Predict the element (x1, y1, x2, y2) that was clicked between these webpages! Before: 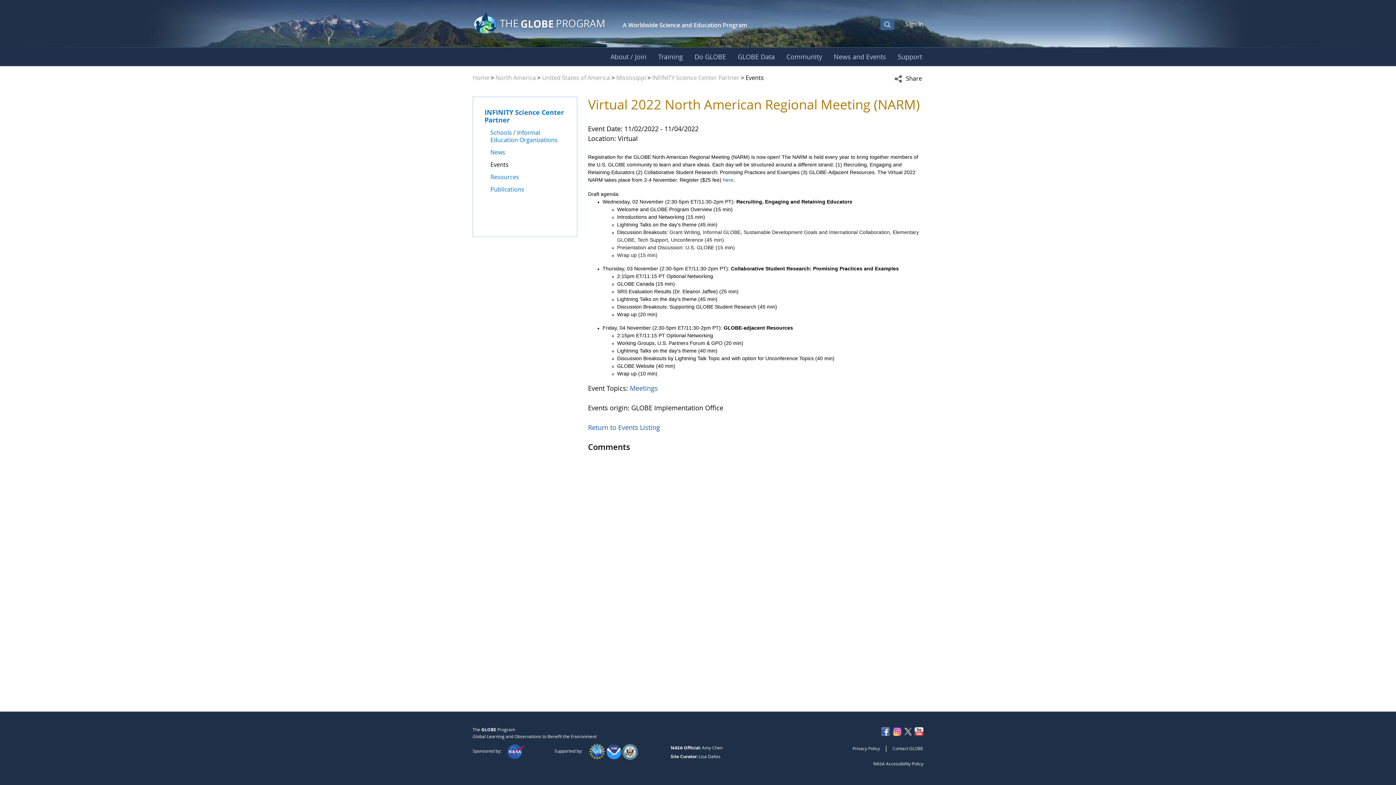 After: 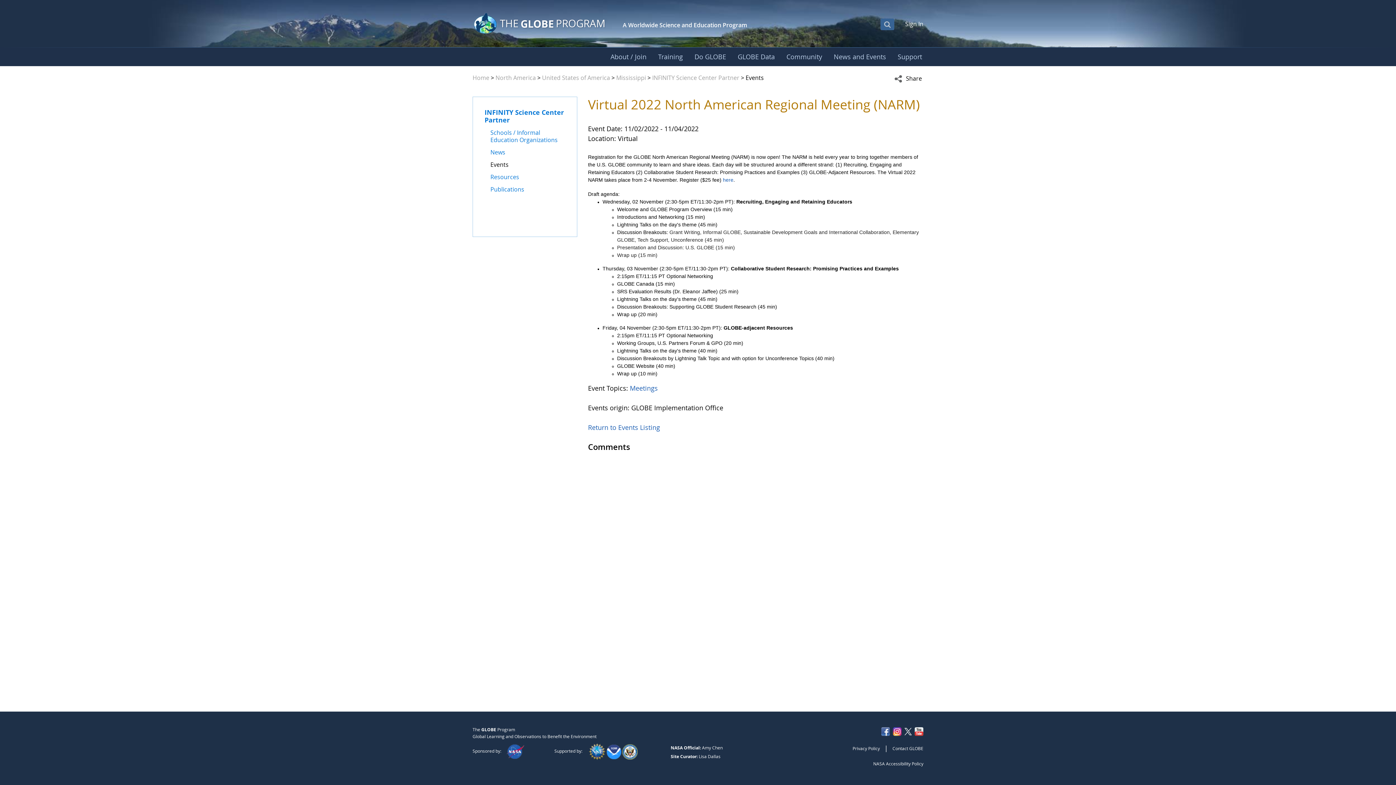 Action: bbox: (893, 726, 901, 736)